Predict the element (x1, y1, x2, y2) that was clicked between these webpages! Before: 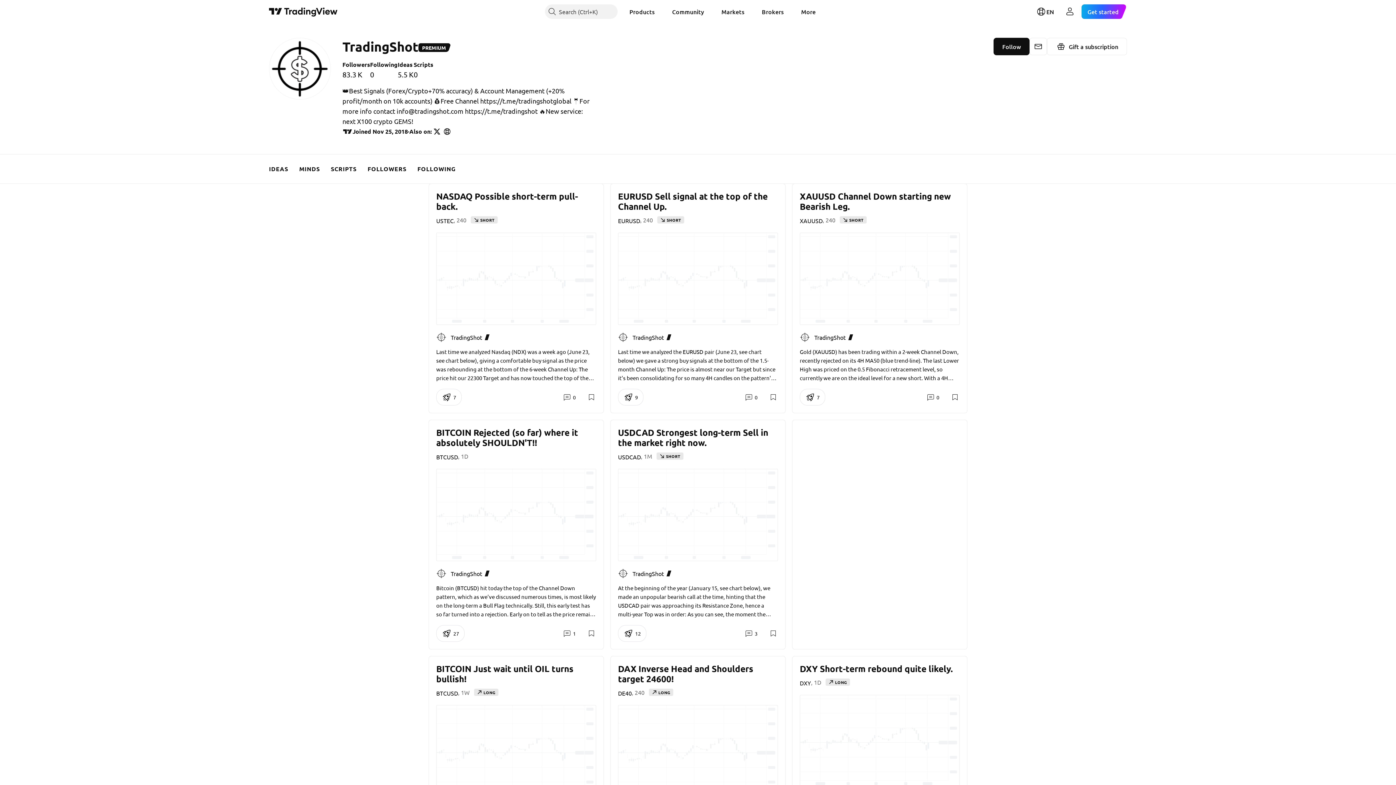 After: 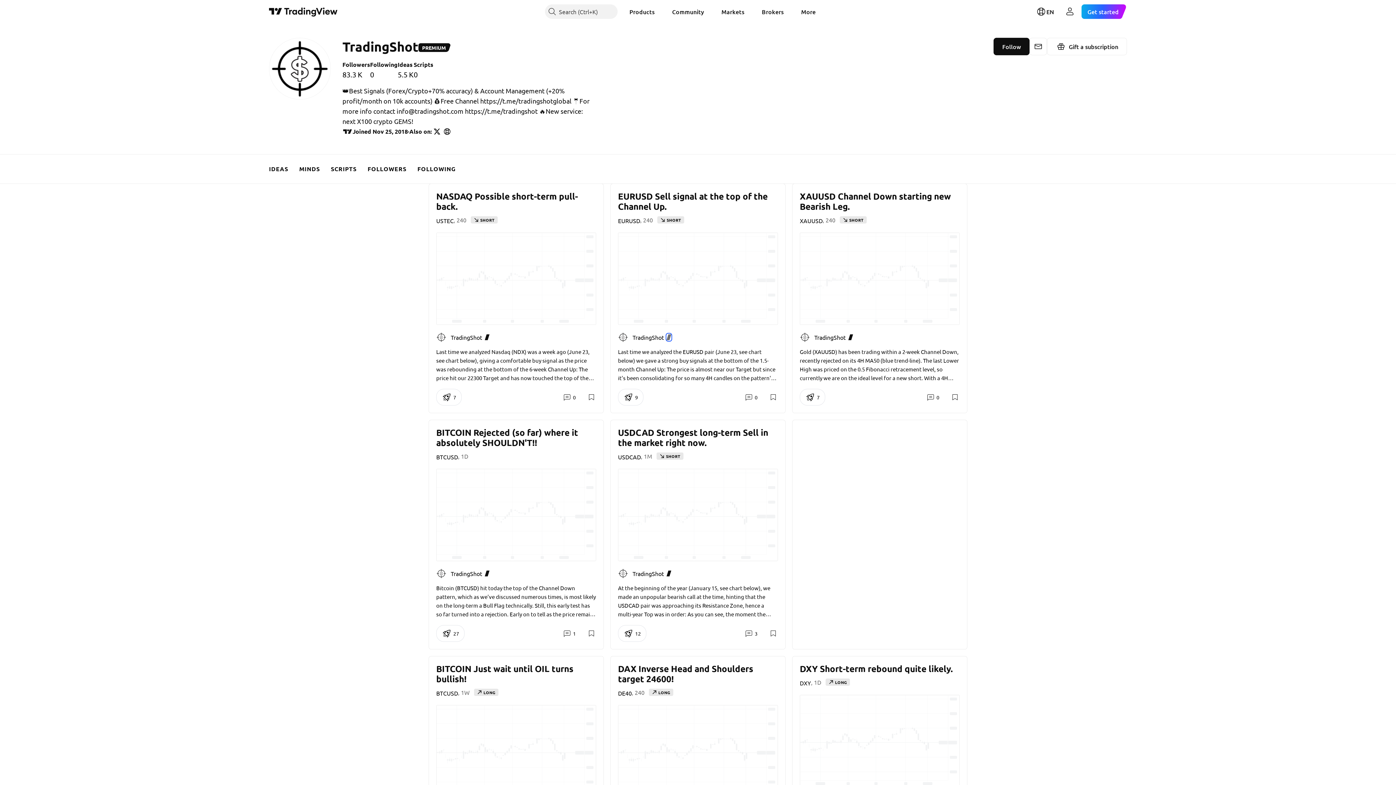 Action: bbox: (666, 334, 671, 340) label: Premium